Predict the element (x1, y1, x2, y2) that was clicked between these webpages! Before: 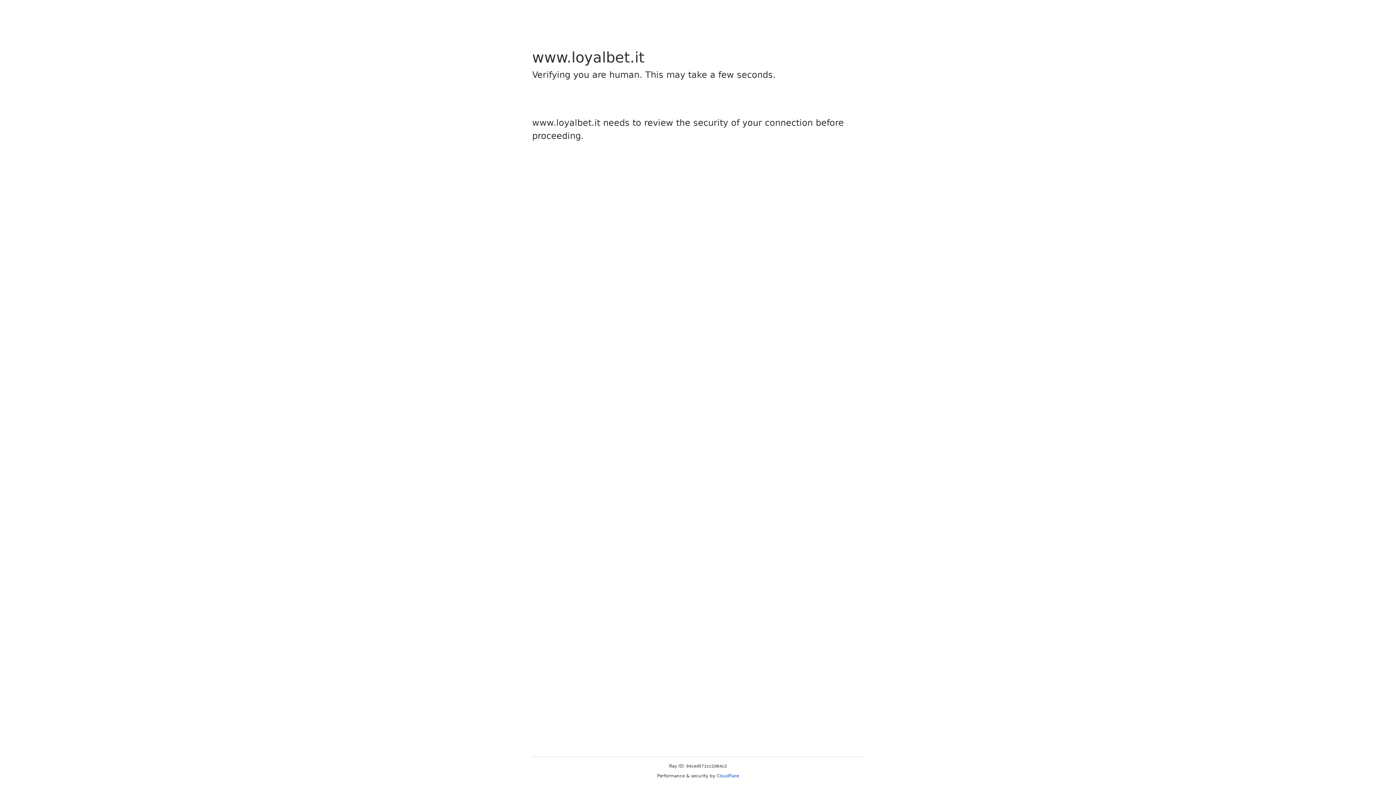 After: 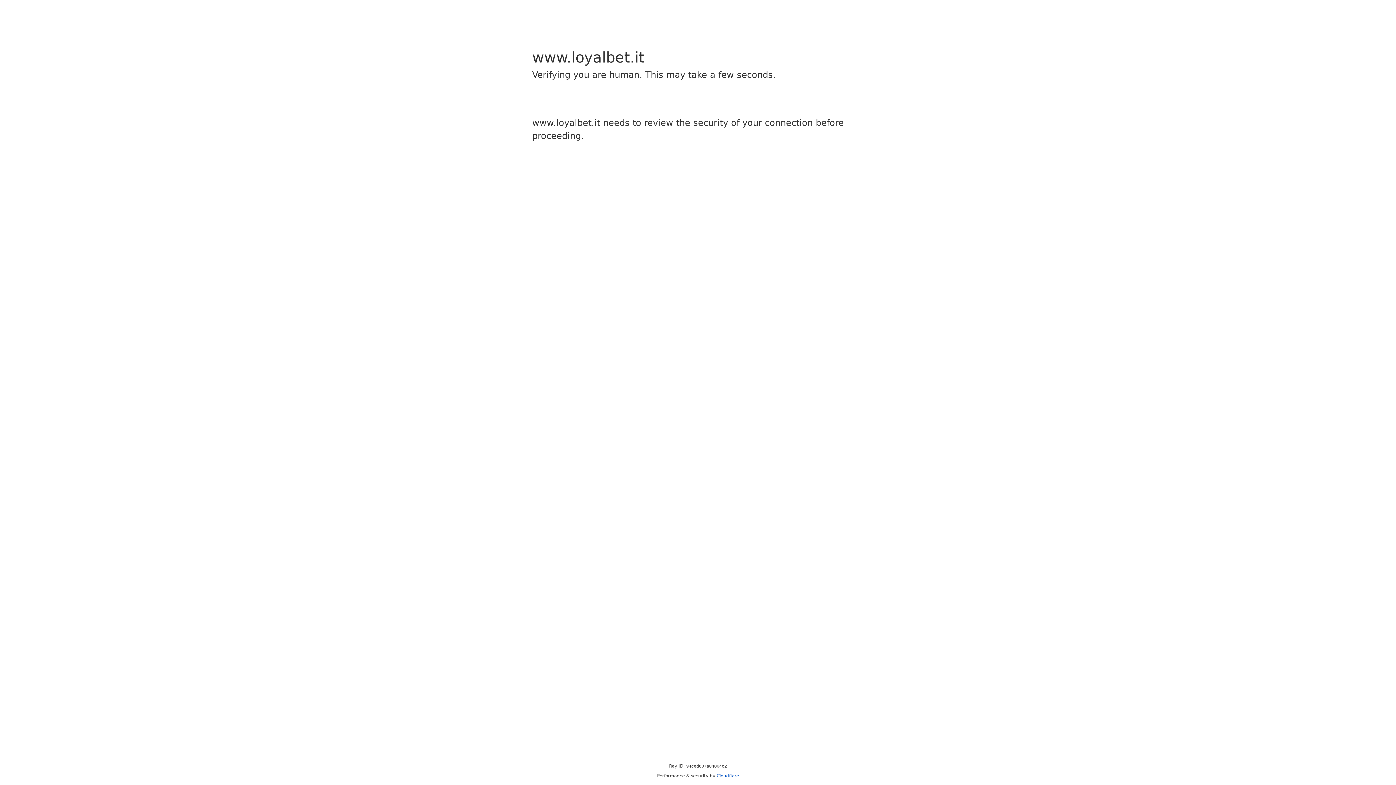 Action: bbox: (716, 773, 739, 778) label: Cloudflare